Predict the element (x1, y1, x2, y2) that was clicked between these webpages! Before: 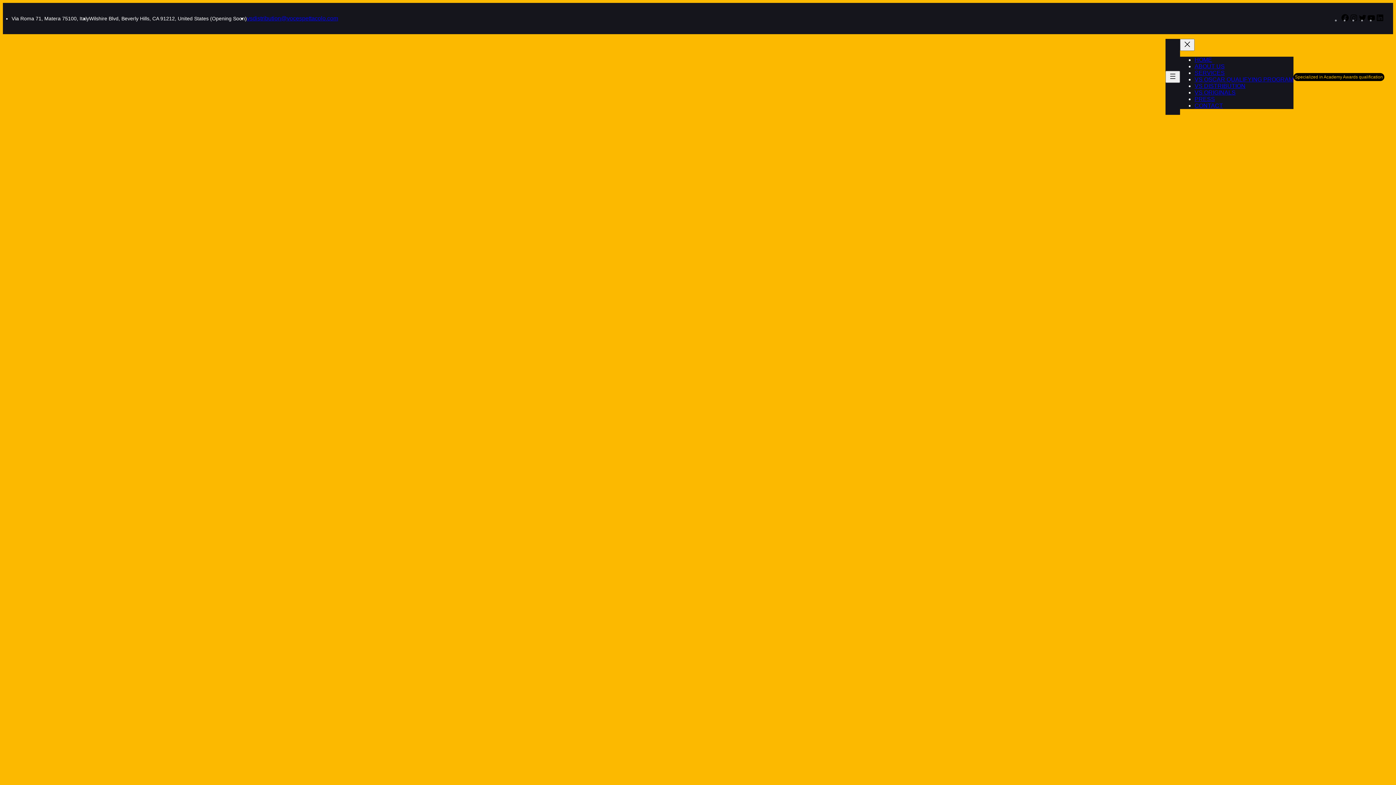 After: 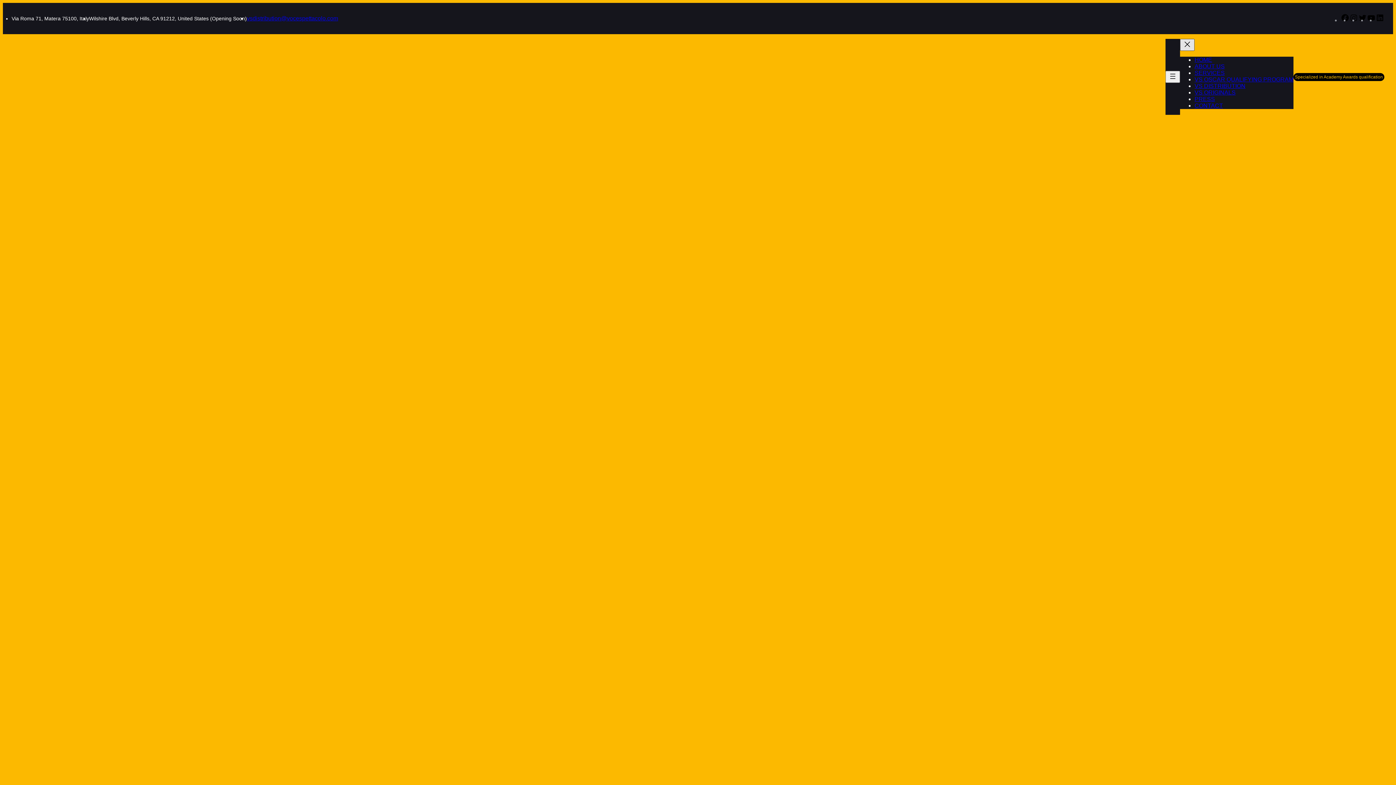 Action: bbox: (1180, 38, 1194, 50) label: Chiudi menu